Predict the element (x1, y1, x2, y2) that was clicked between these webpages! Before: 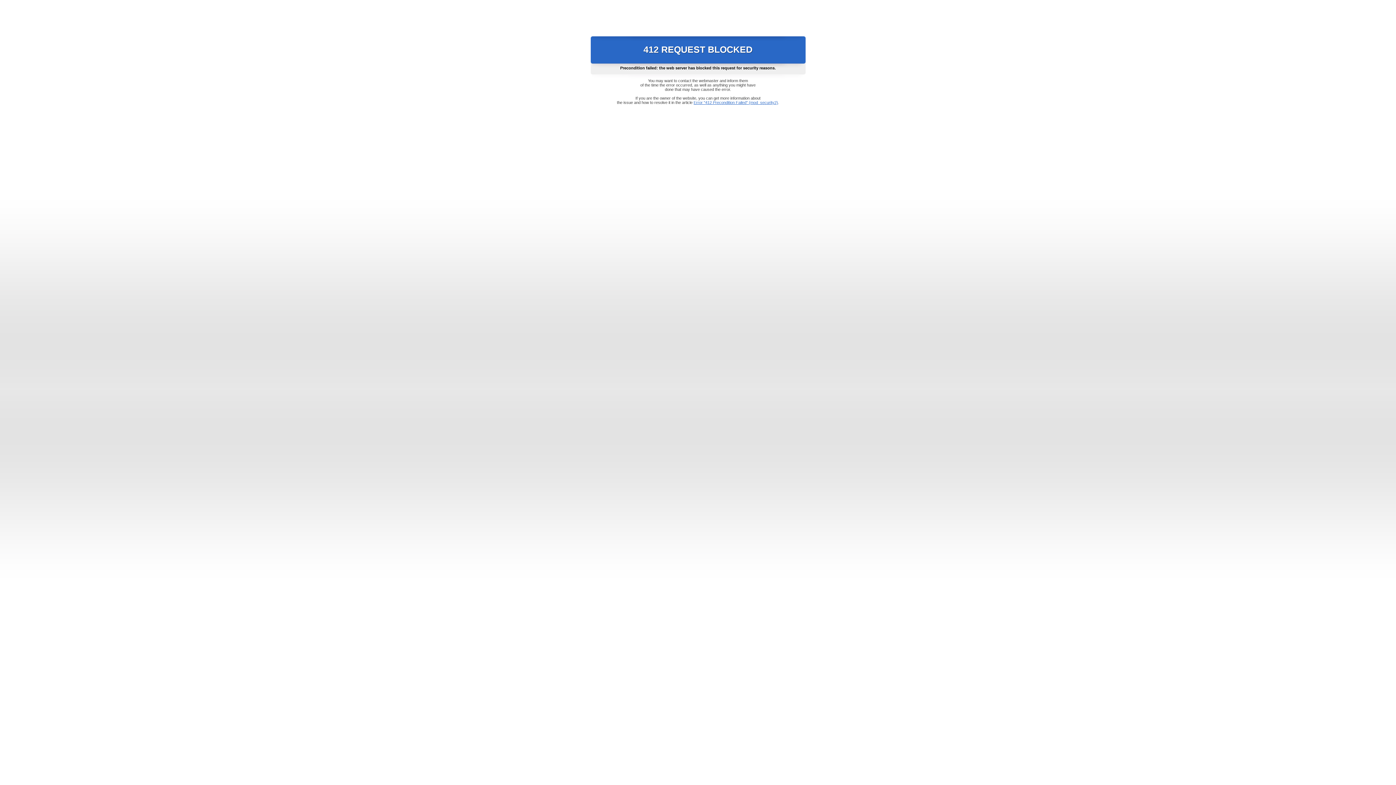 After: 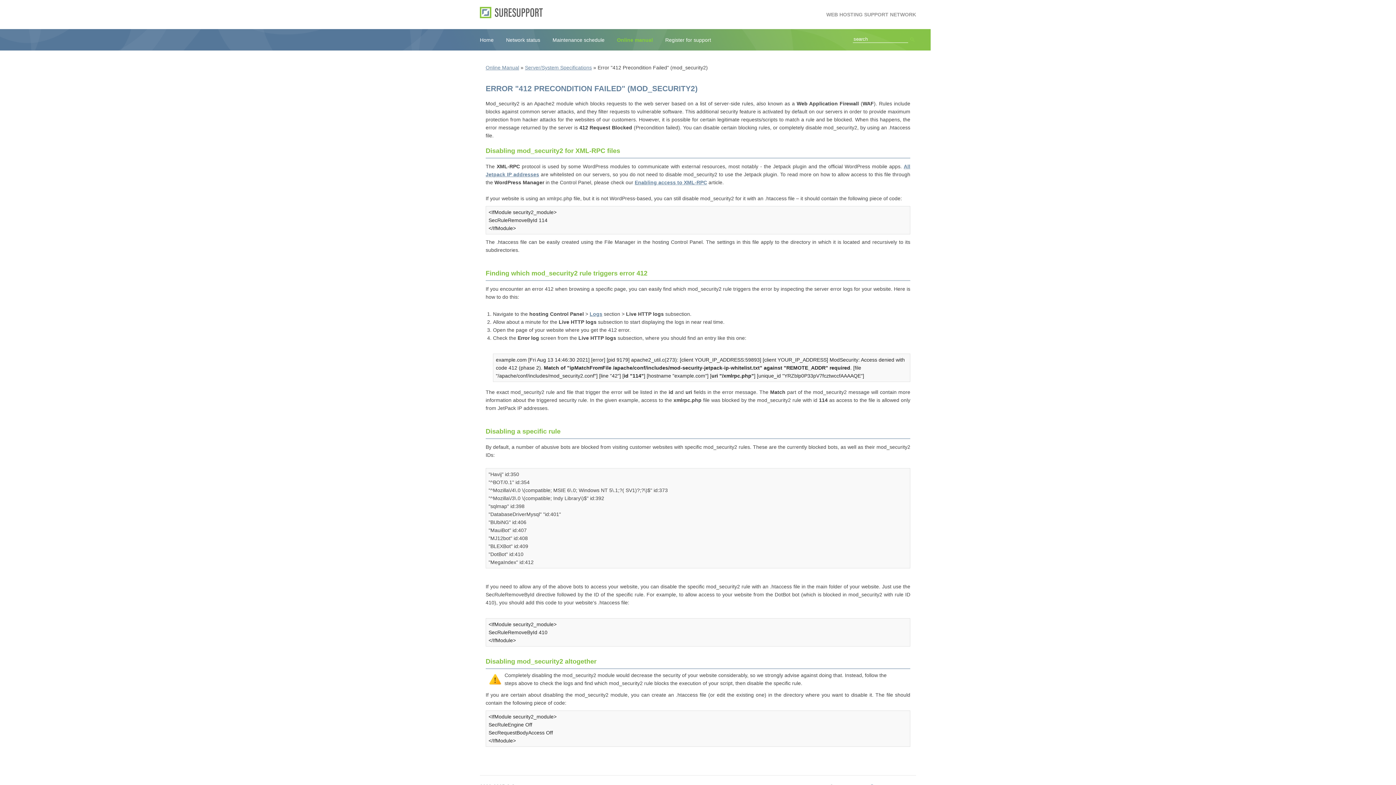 Action: label: Error "412 Precondition Failed" (mod_security2) bbox: (693, 100, 778, 104)